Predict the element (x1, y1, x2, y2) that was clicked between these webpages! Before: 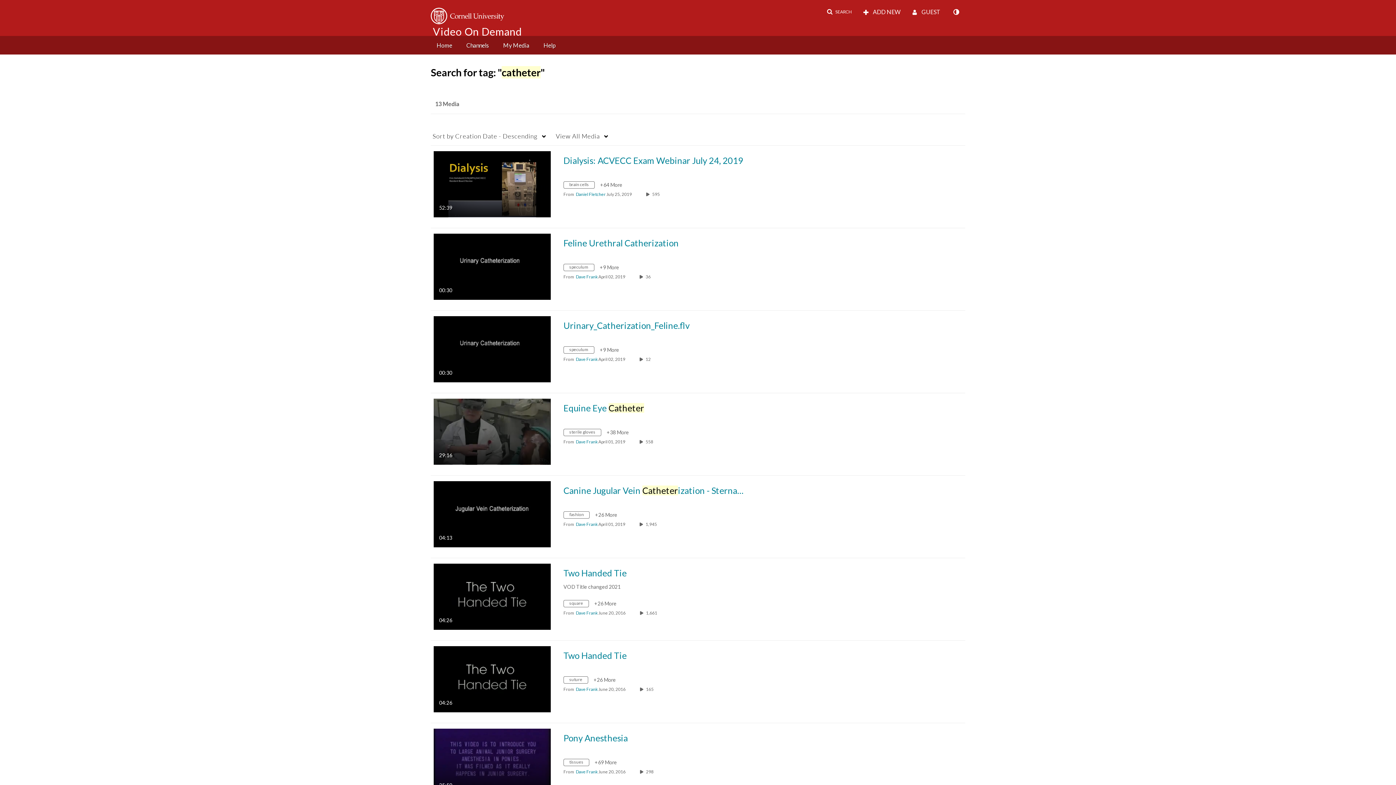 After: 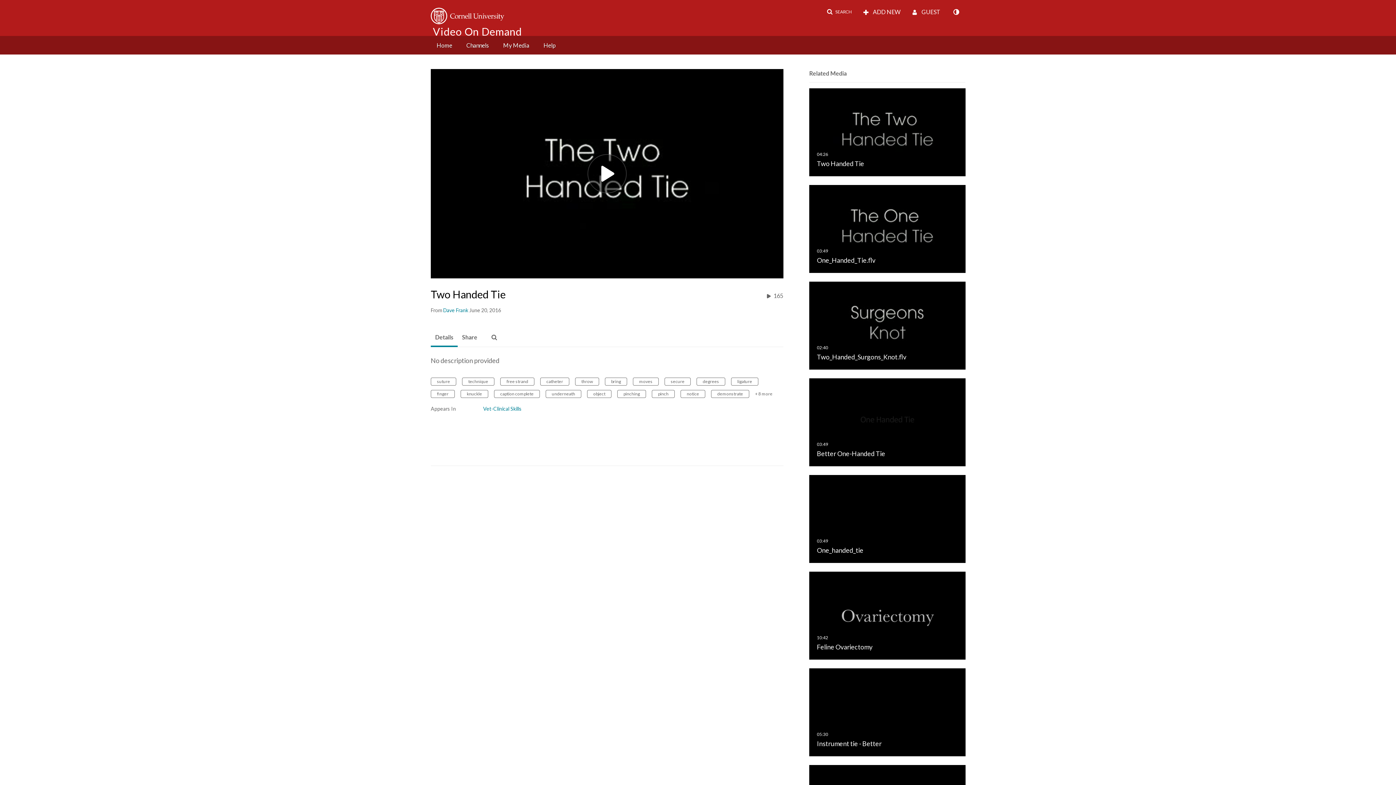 Action: label: Two Handed Tie bbox: (563, 651, 626, 660)